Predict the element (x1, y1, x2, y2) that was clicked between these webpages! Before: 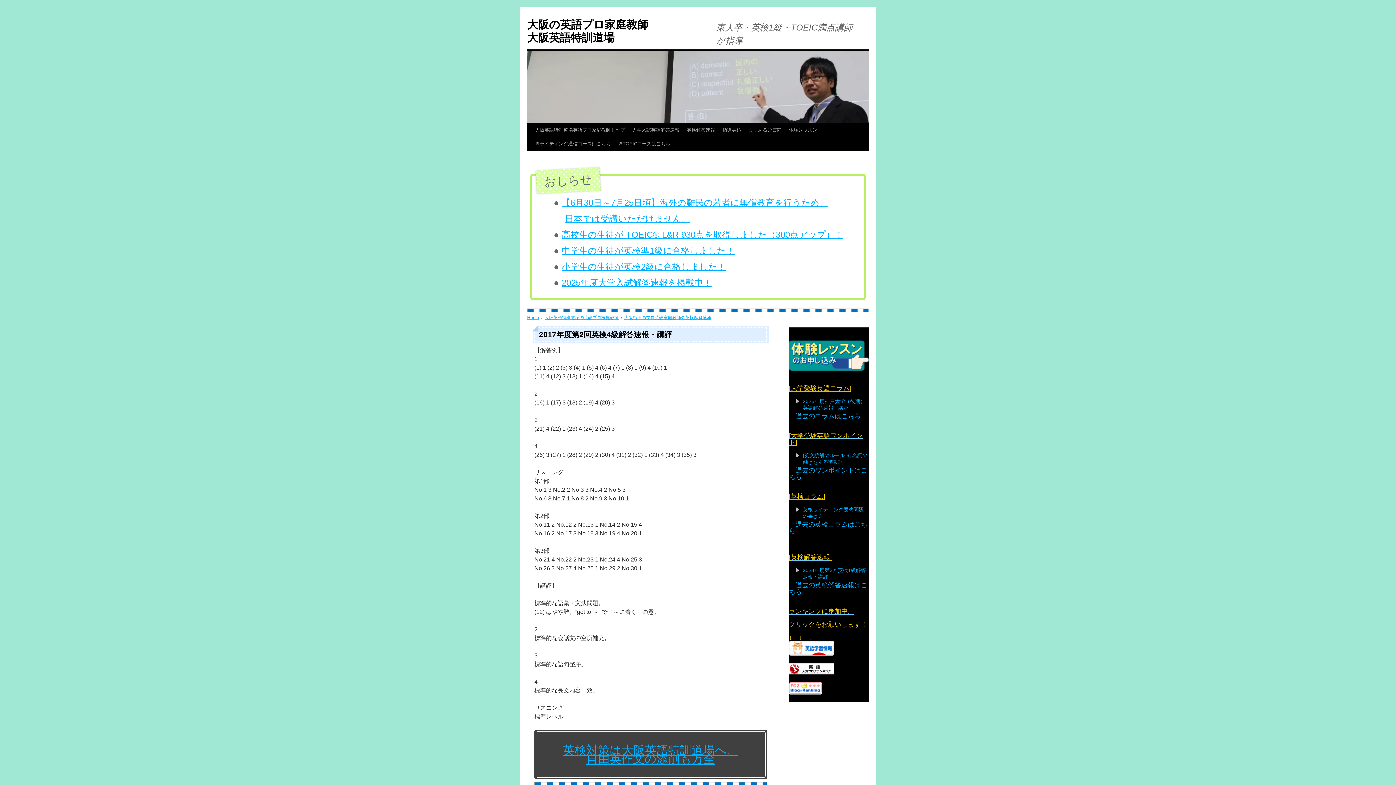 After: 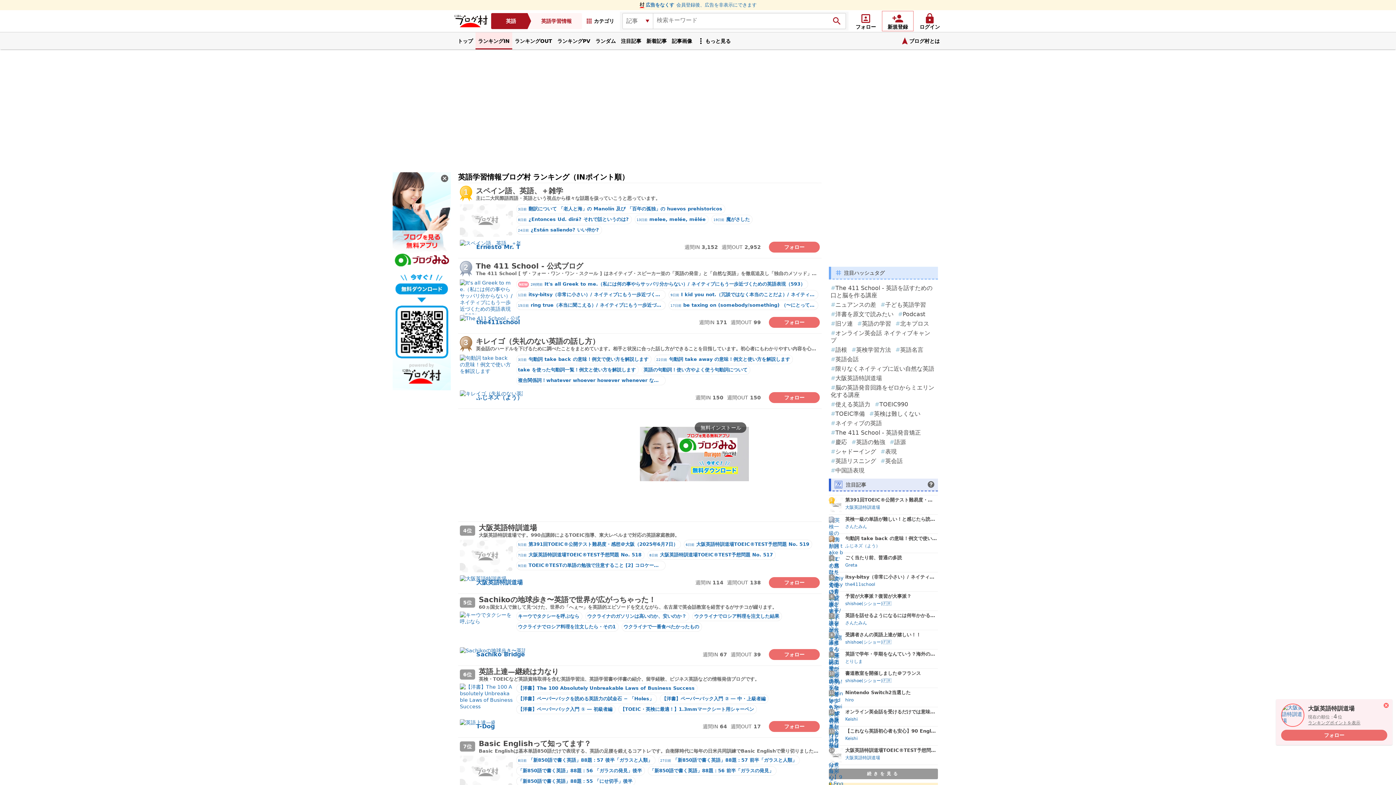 Action: bbox: (789, 650, 834, 657)